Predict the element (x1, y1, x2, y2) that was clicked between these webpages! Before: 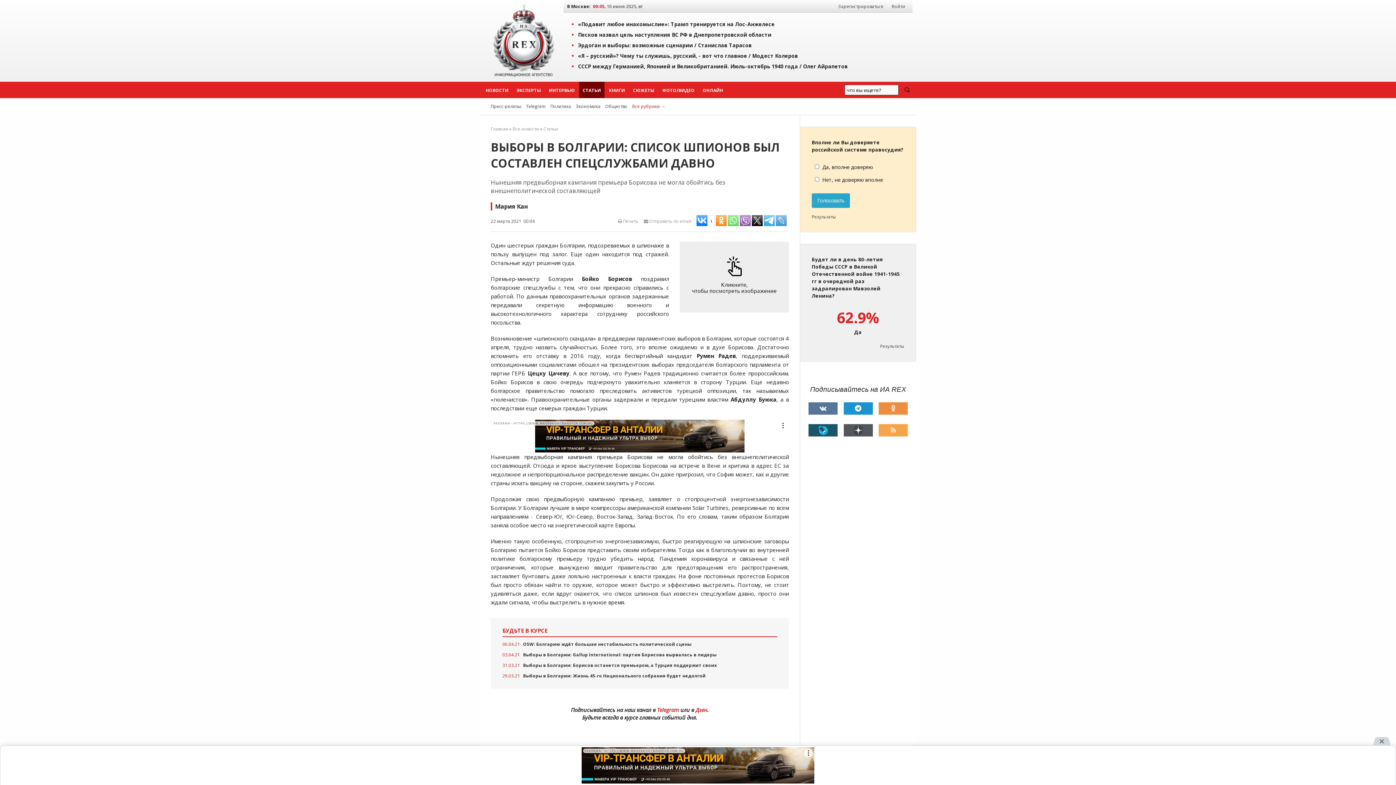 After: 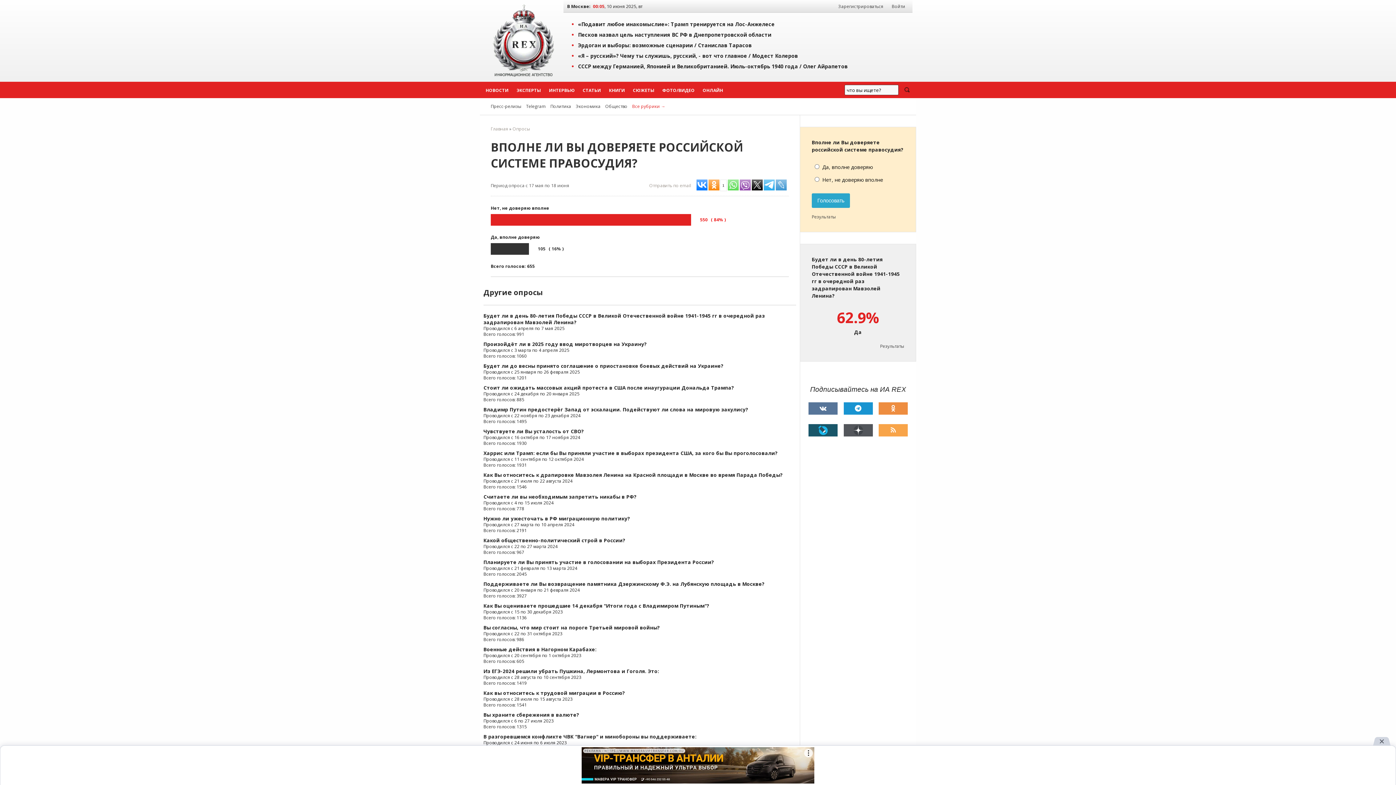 Action: bbox: (812, 213, 836, 220) label: Результаты